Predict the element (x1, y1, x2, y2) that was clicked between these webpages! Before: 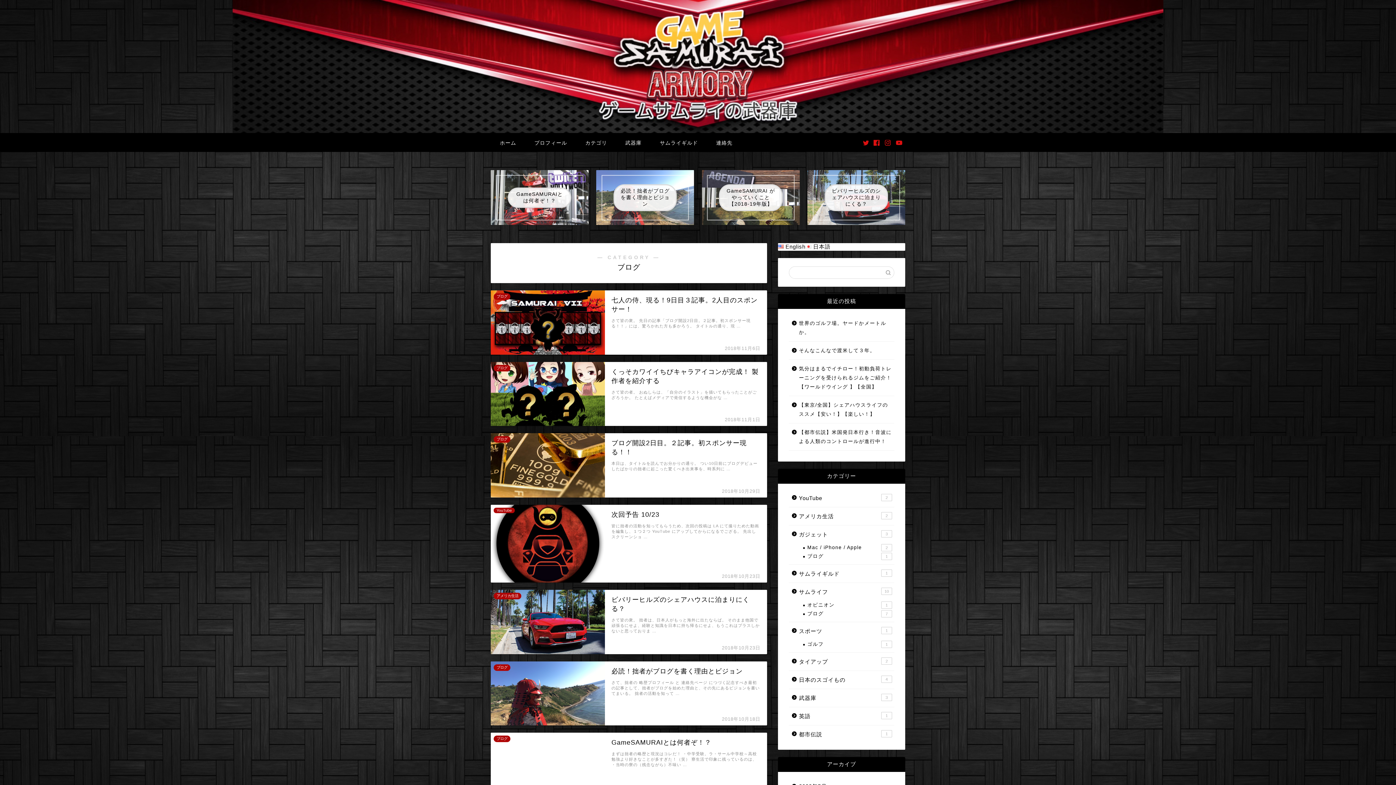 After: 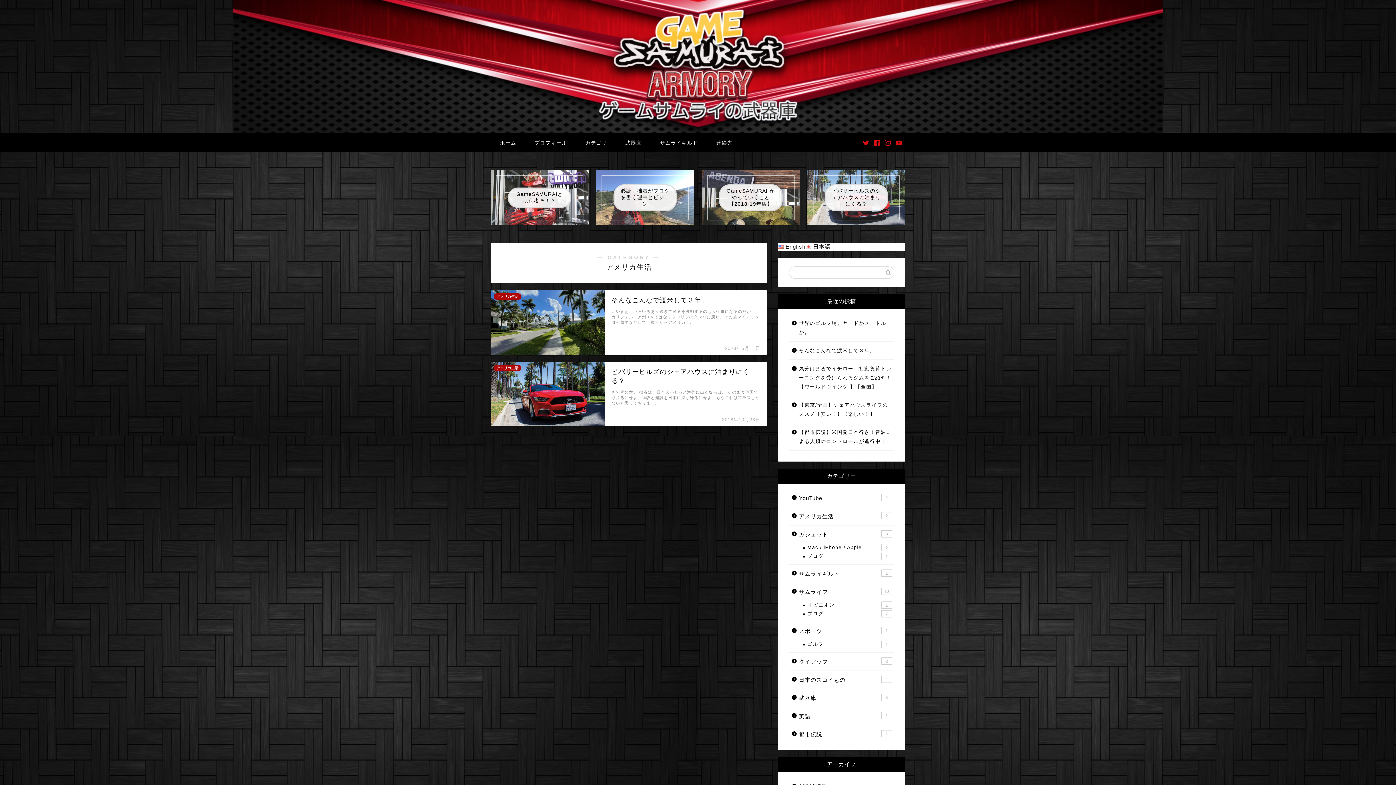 Action: label: アメリカ生活
2 bbox: (789, 507, 893, 525)